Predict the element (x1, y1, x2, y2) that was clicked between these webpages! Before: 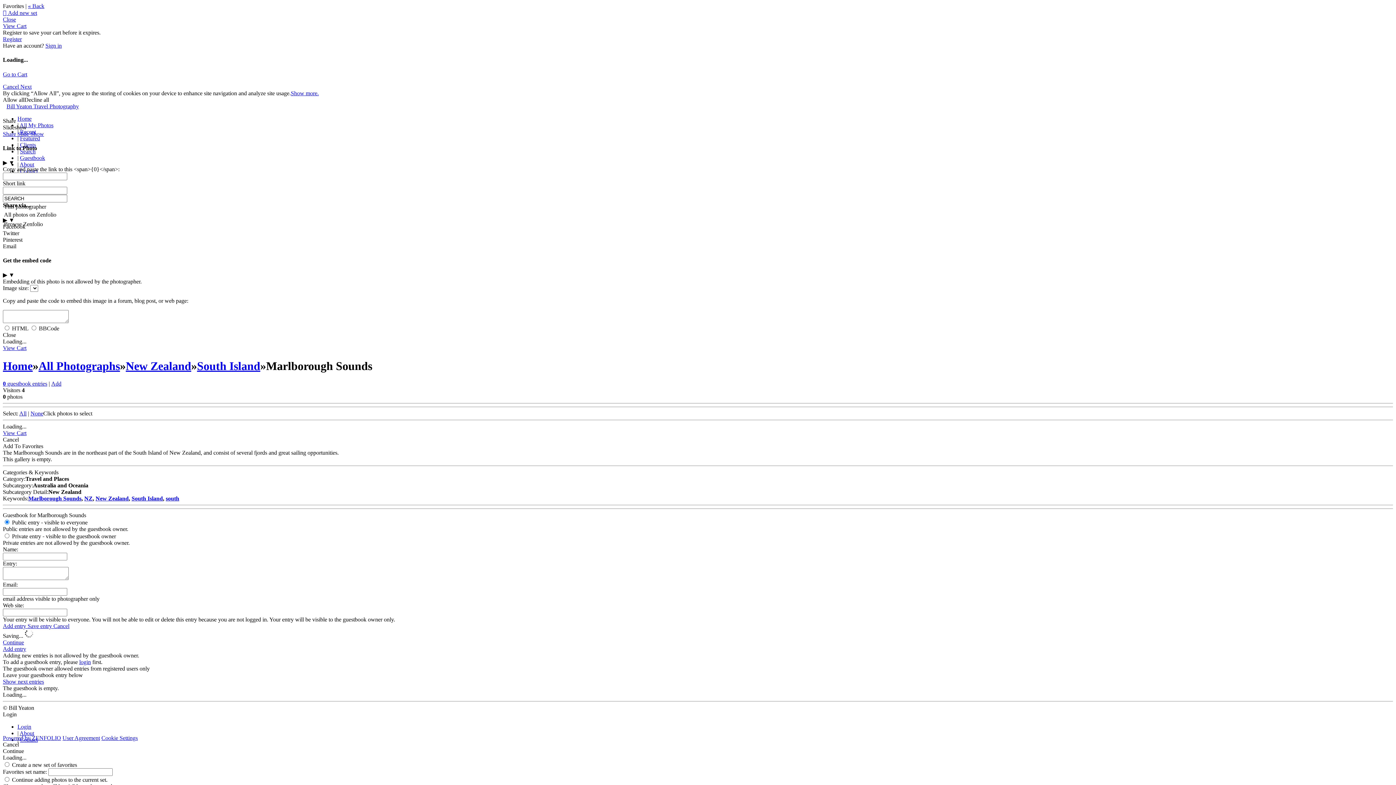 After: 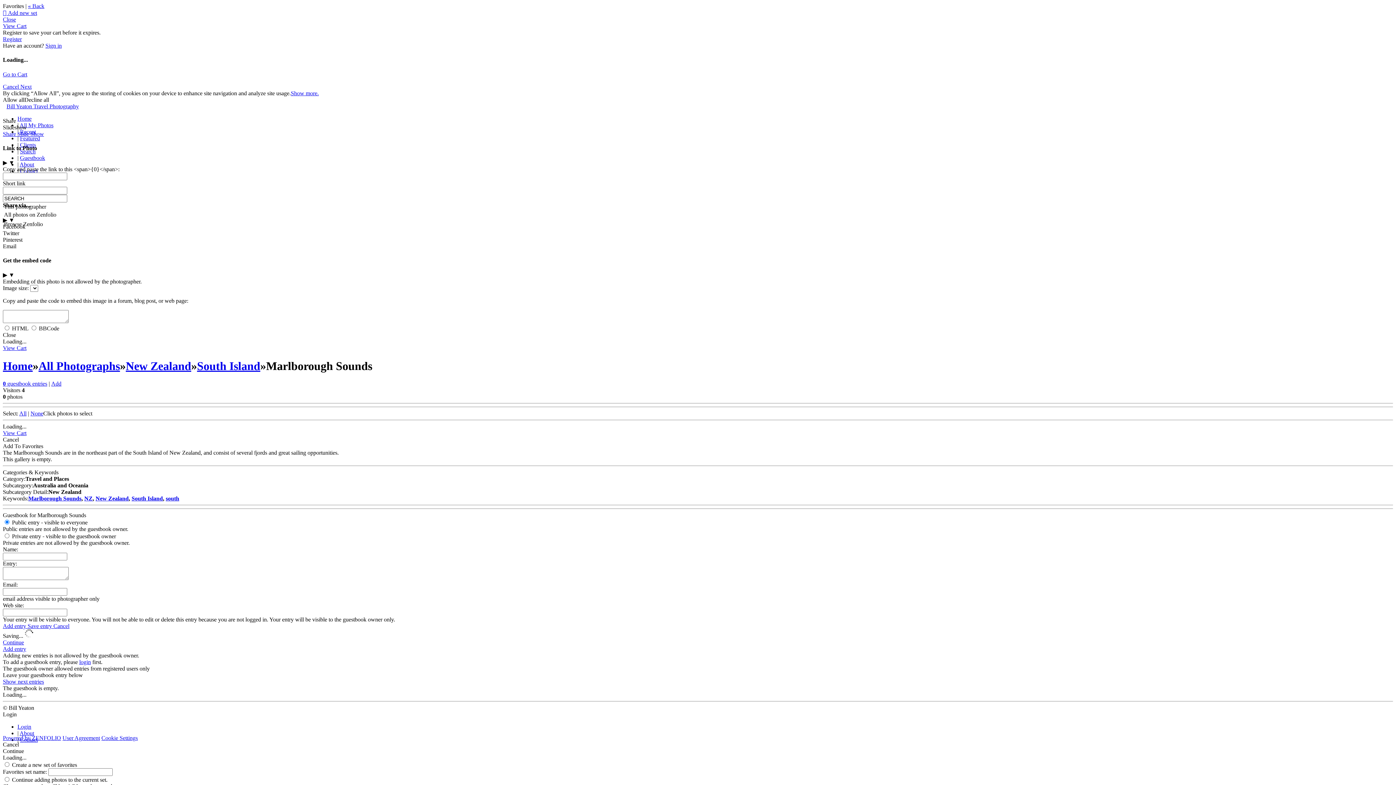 Action: label: Next bbox: (20, 83, 31, 89)